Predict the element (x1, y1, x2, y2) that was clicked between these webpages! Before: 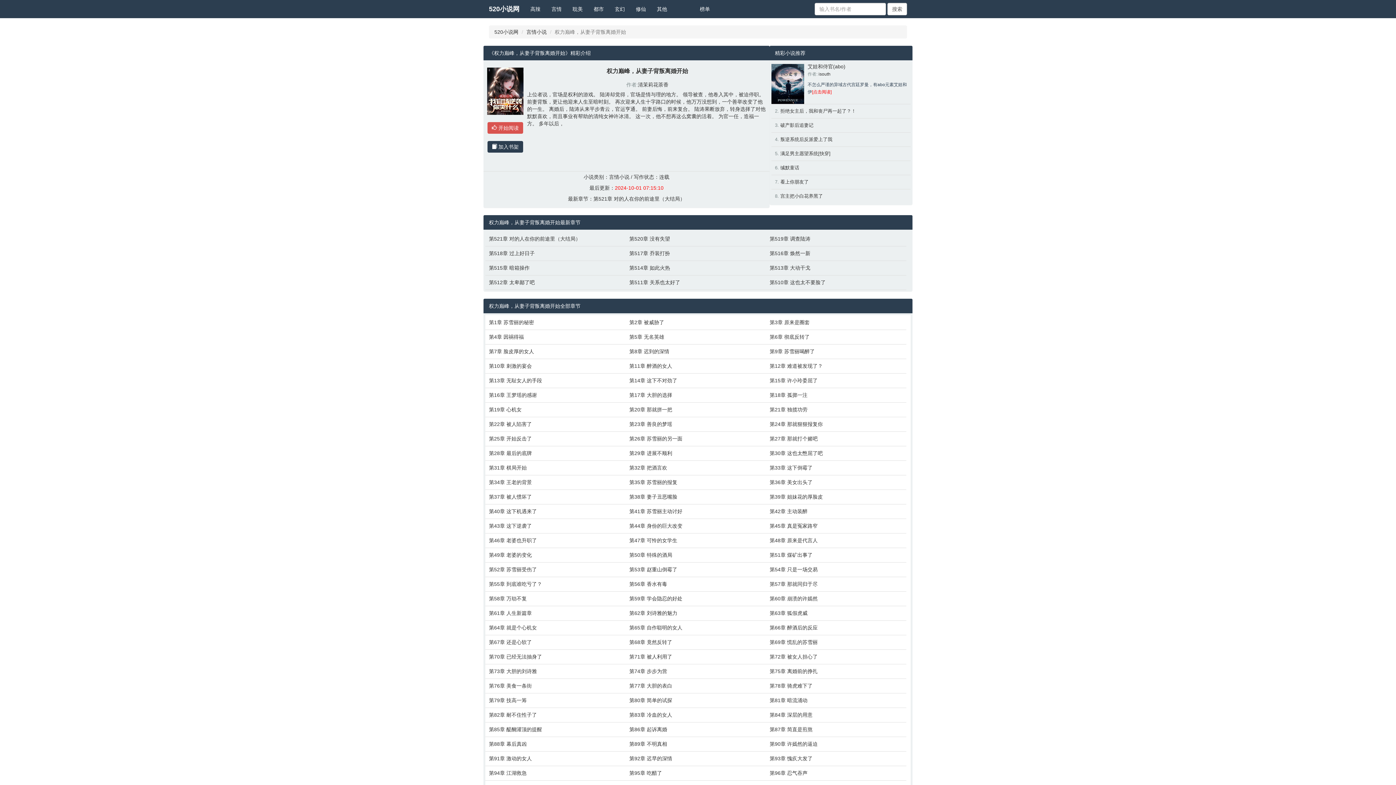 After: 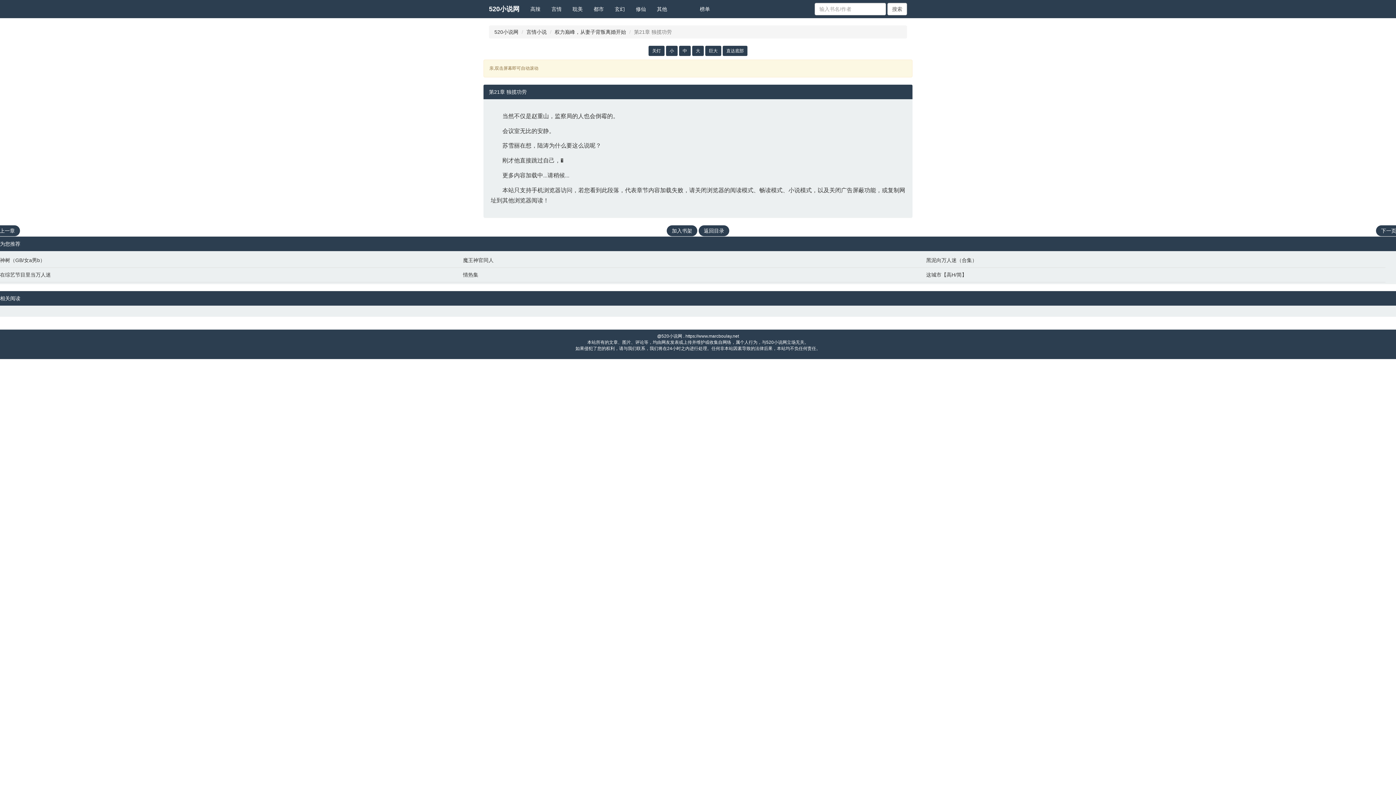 Action: label: 第21章 独揽功劳 bbox: (769, 406, 903, 413)